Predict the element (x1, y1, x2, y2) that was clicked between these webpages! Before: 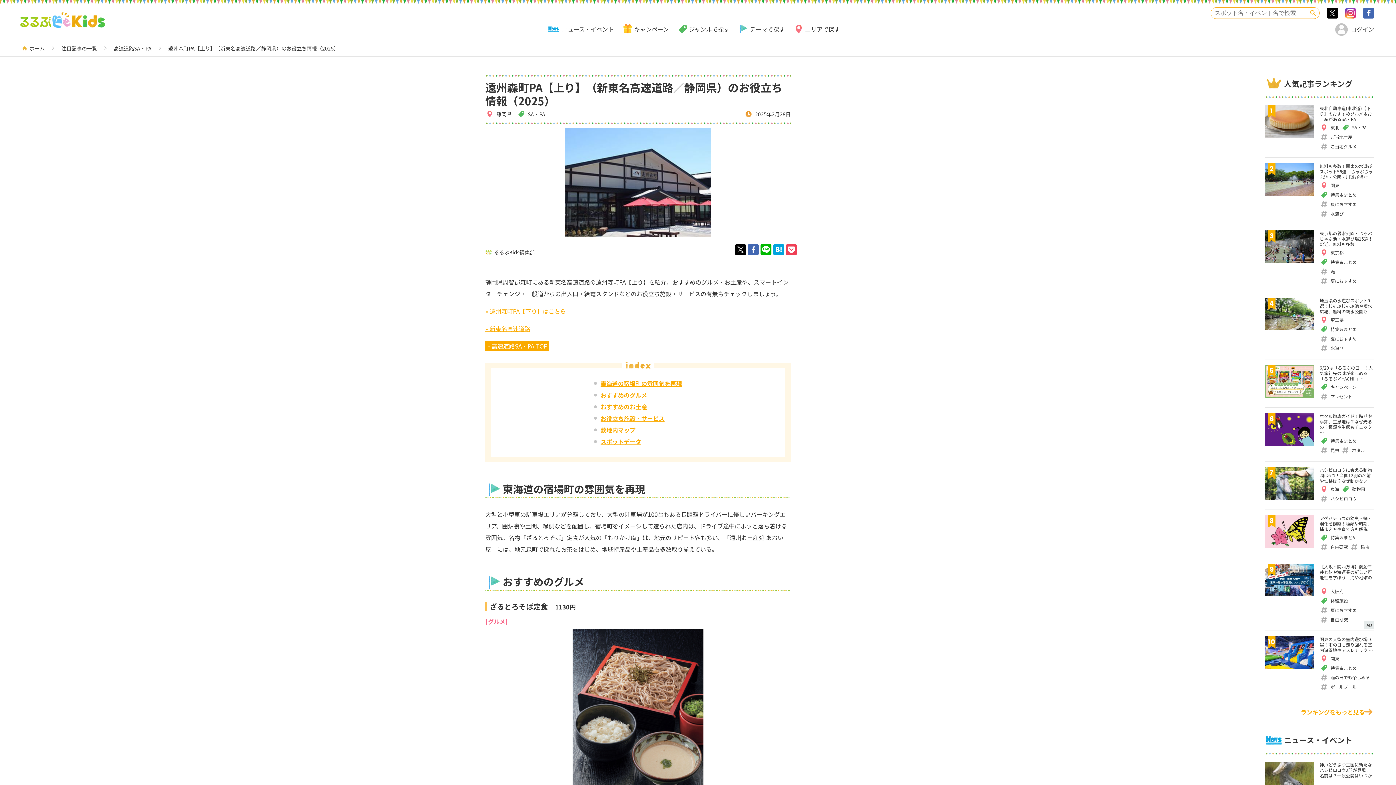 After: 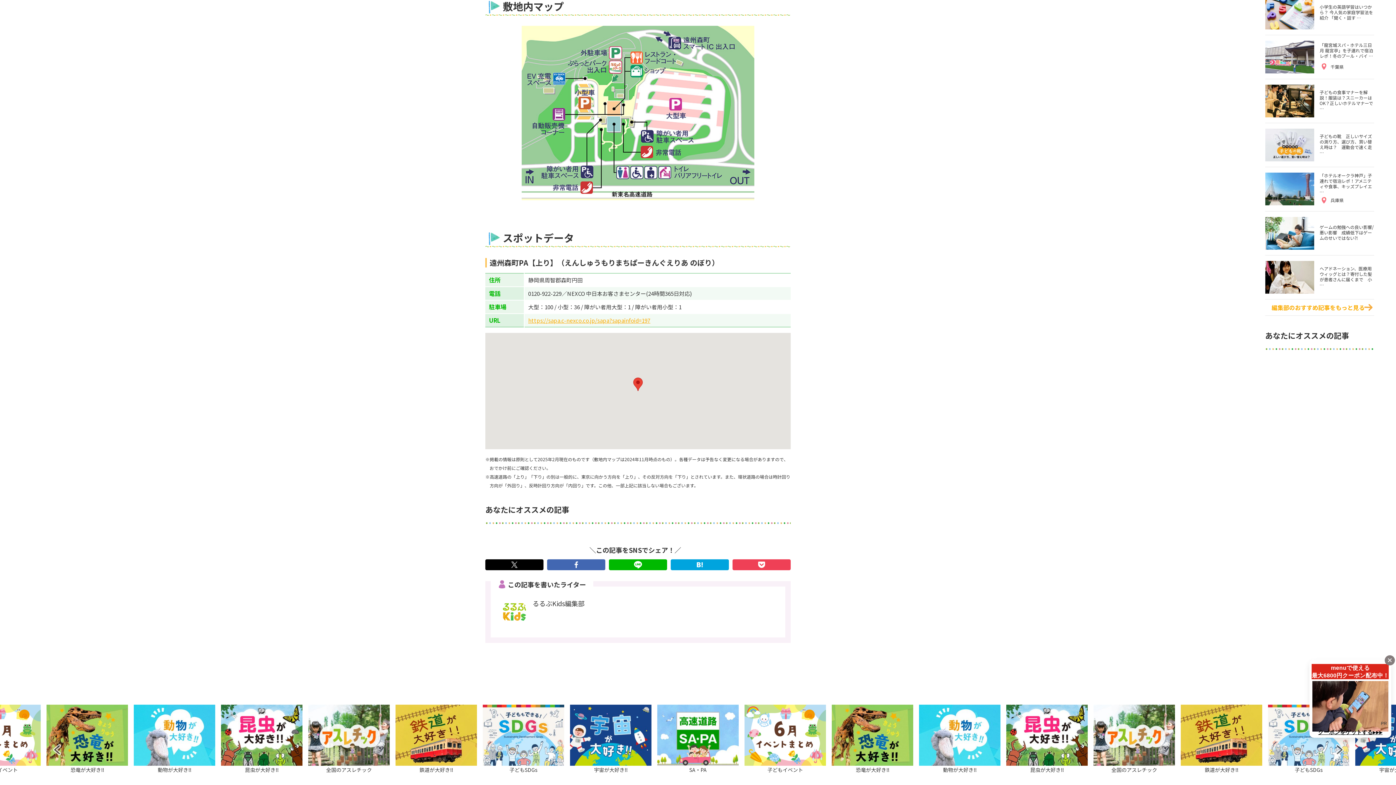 Action: label: 敷地内マップ bbox: (600, 425, 635, 434)